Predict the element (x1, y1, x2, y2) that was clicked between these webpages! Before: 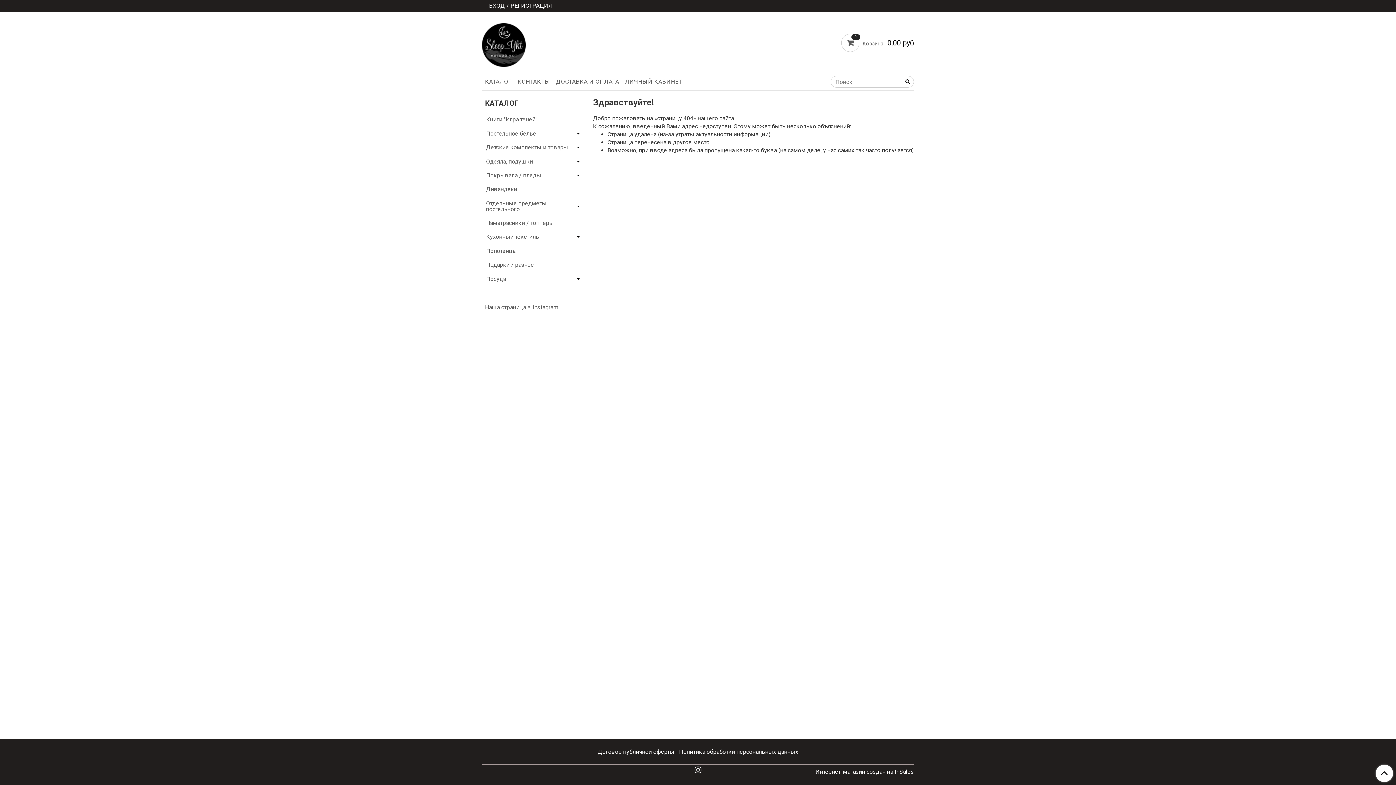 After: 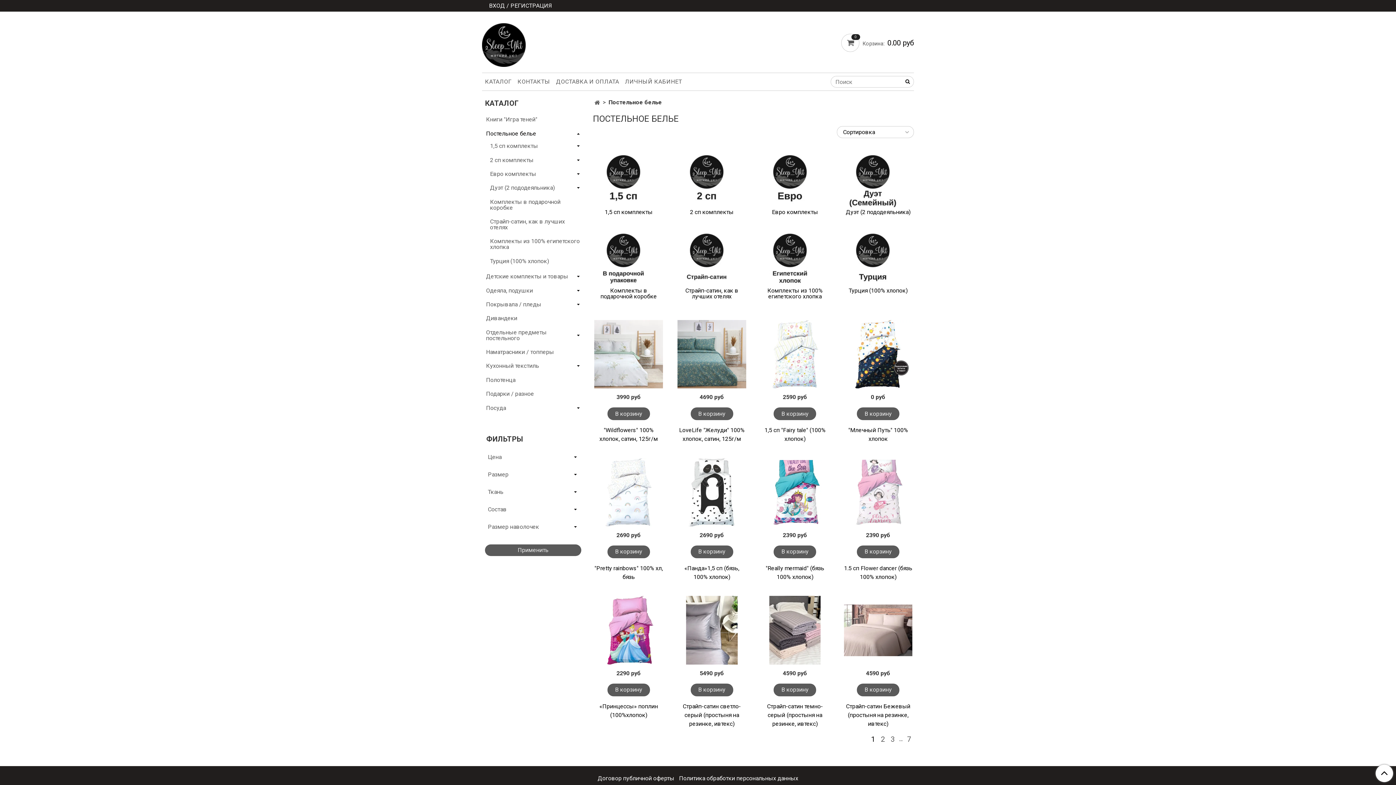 Action: bbox: (486, 128, 575, 139) label: Постельное белье